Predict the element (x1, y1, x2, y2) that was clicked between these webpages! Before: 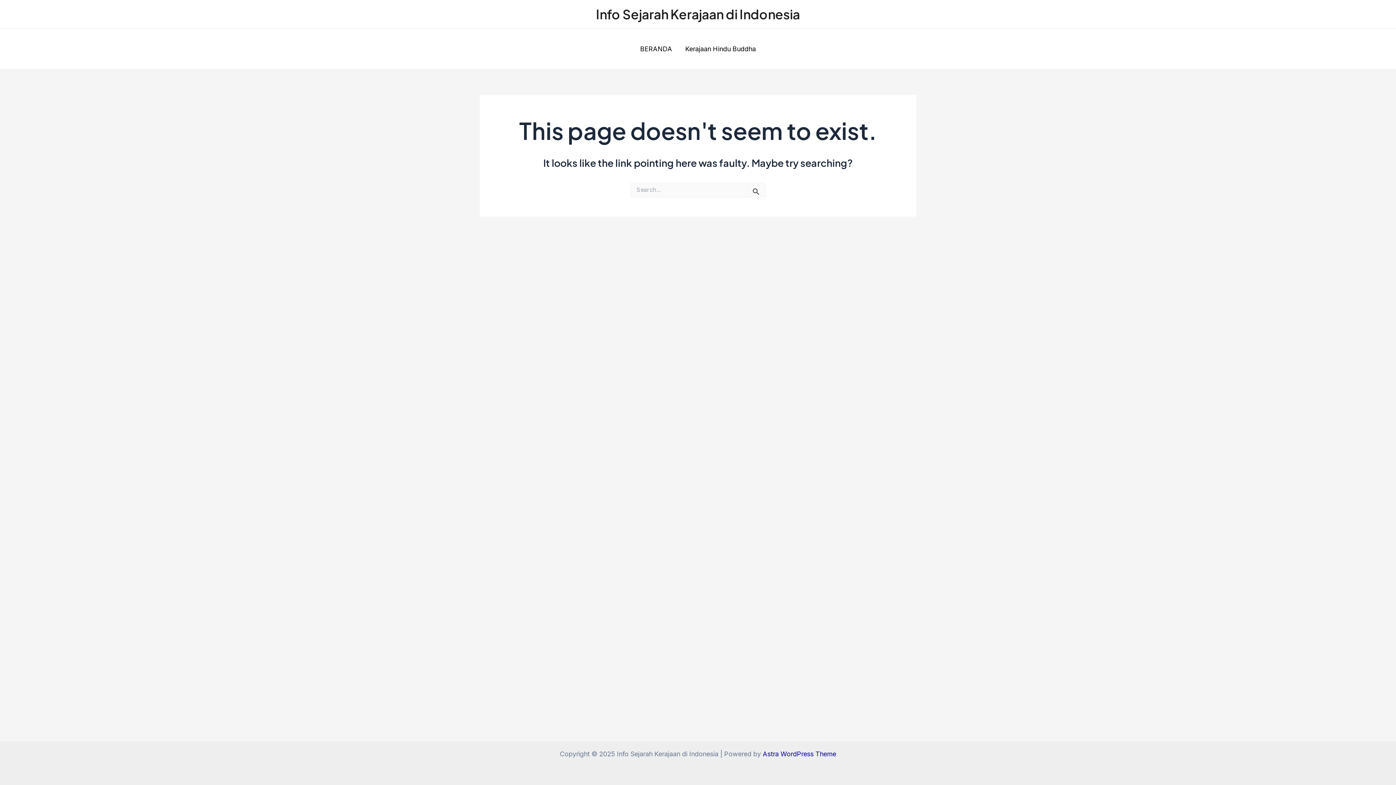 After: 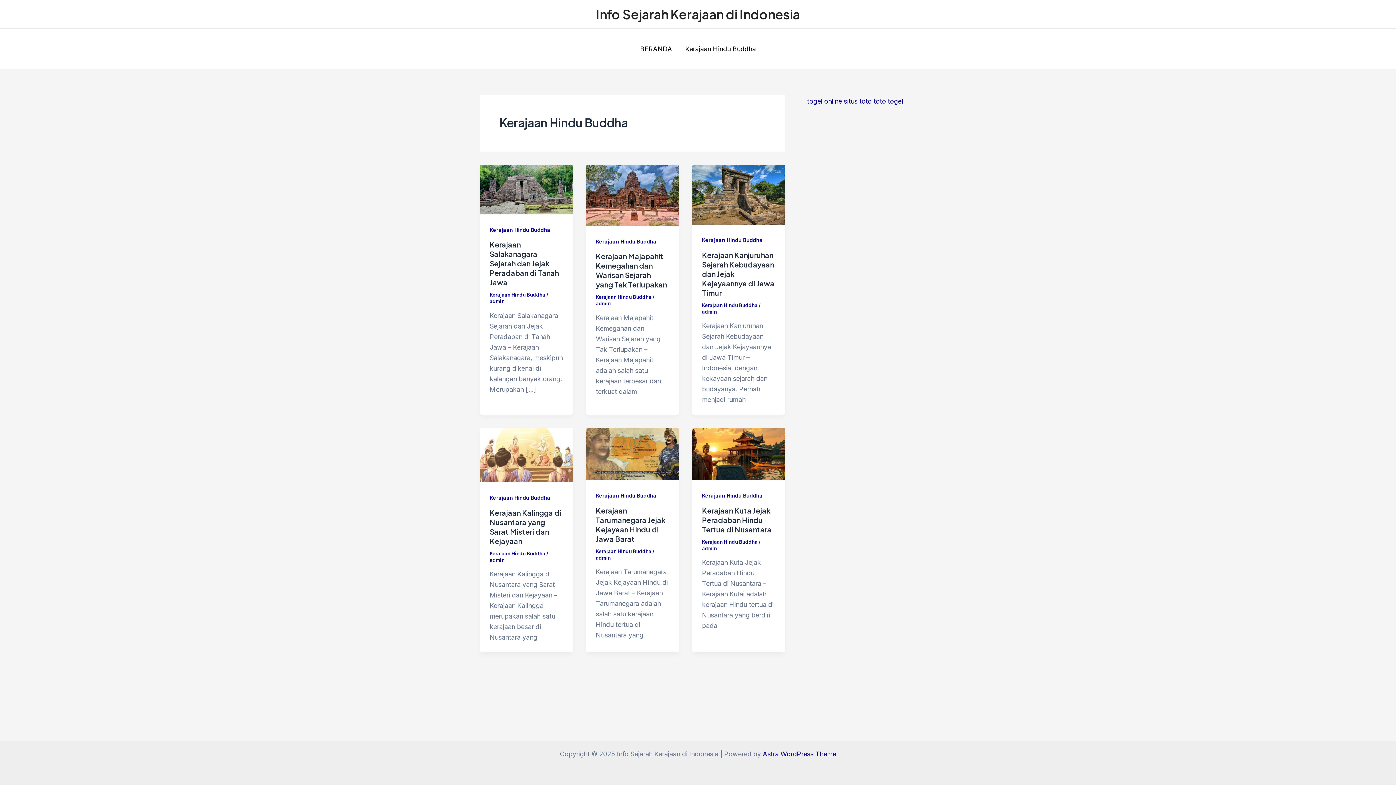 Action: label: Kerajaan Hindu Buddha bbox: (678, 43, 762, 54)